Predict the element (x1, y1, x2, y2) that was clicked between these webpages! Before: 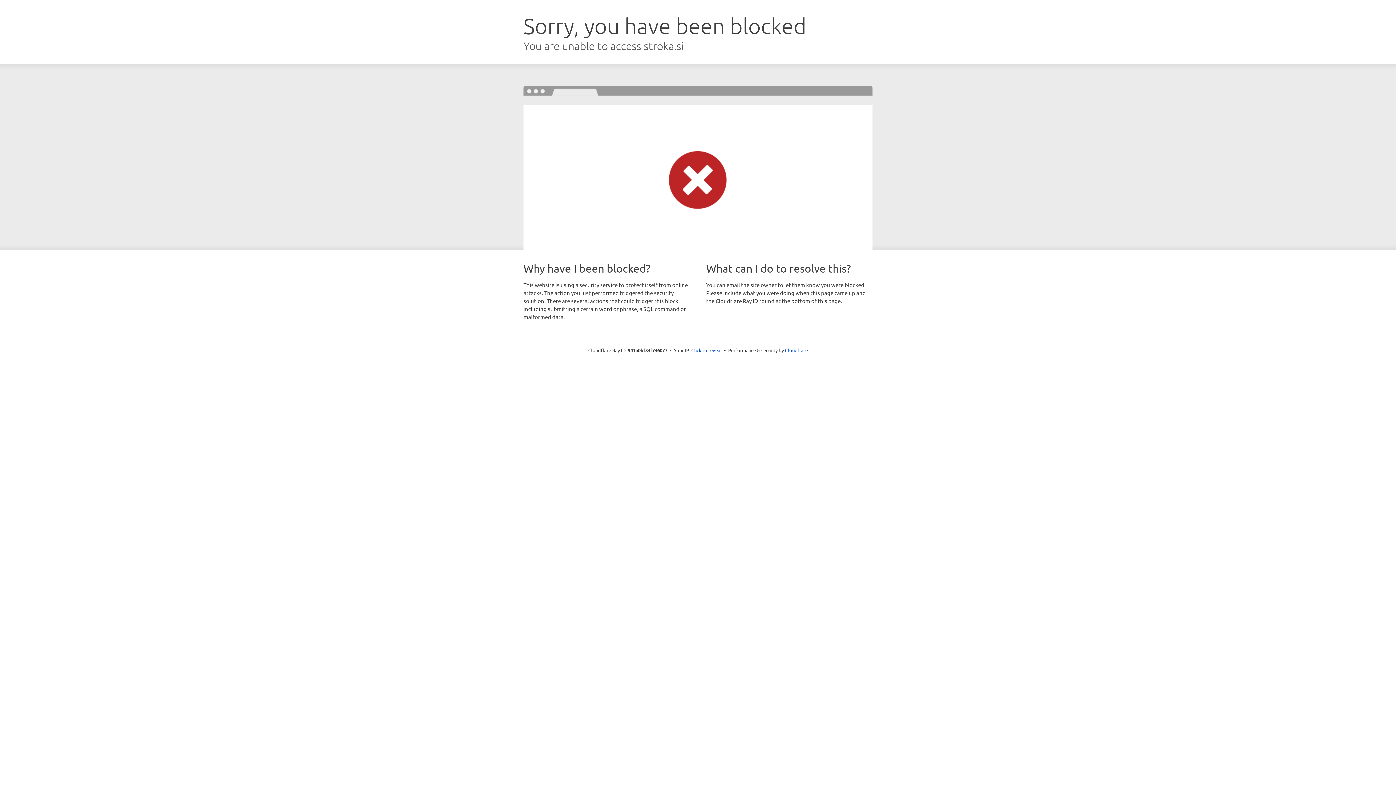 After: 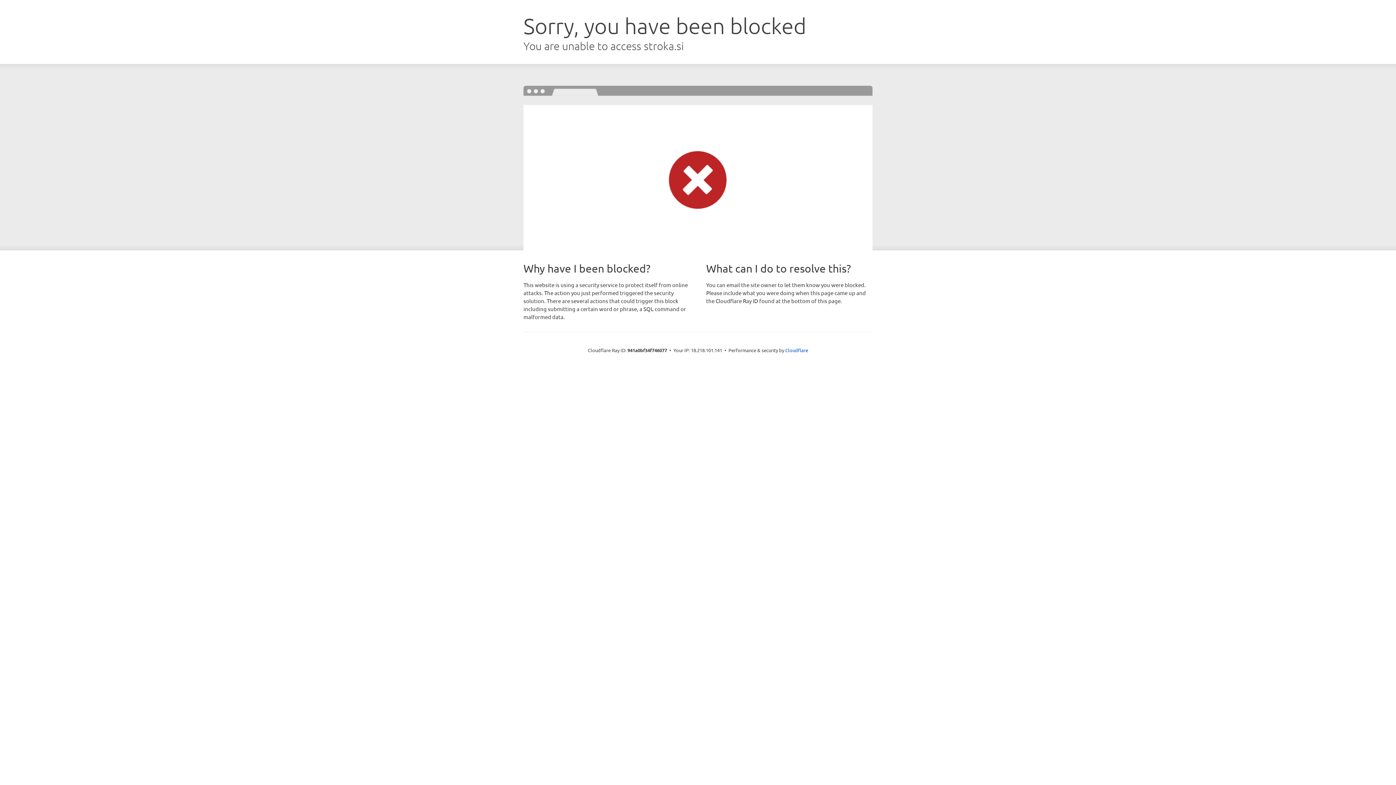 Action: bbox: (691, 346, 722, 353) label: Click to reveal